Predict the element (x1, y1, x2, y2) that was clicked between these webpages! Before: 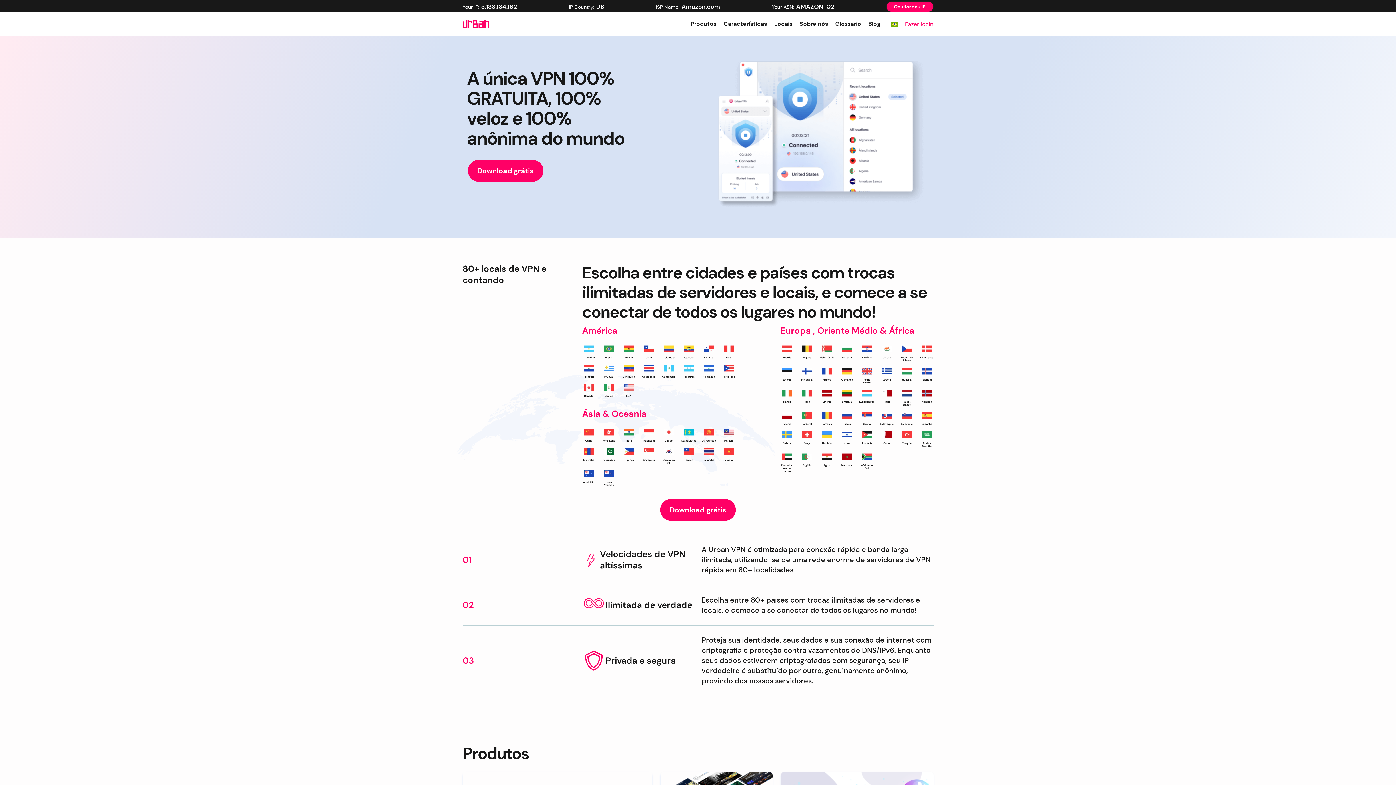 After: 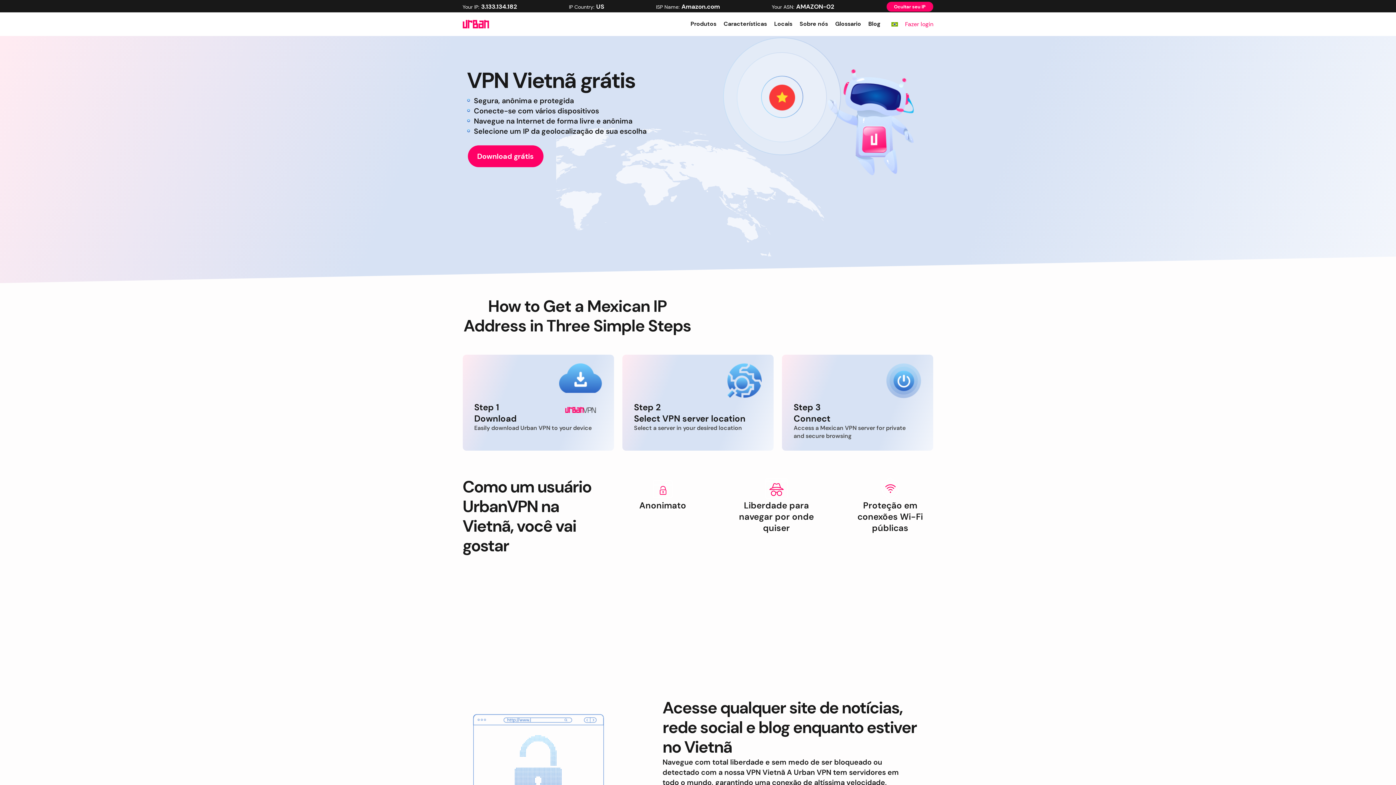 Action: label: Vietnã bbox: (722, 444, 735, 464)